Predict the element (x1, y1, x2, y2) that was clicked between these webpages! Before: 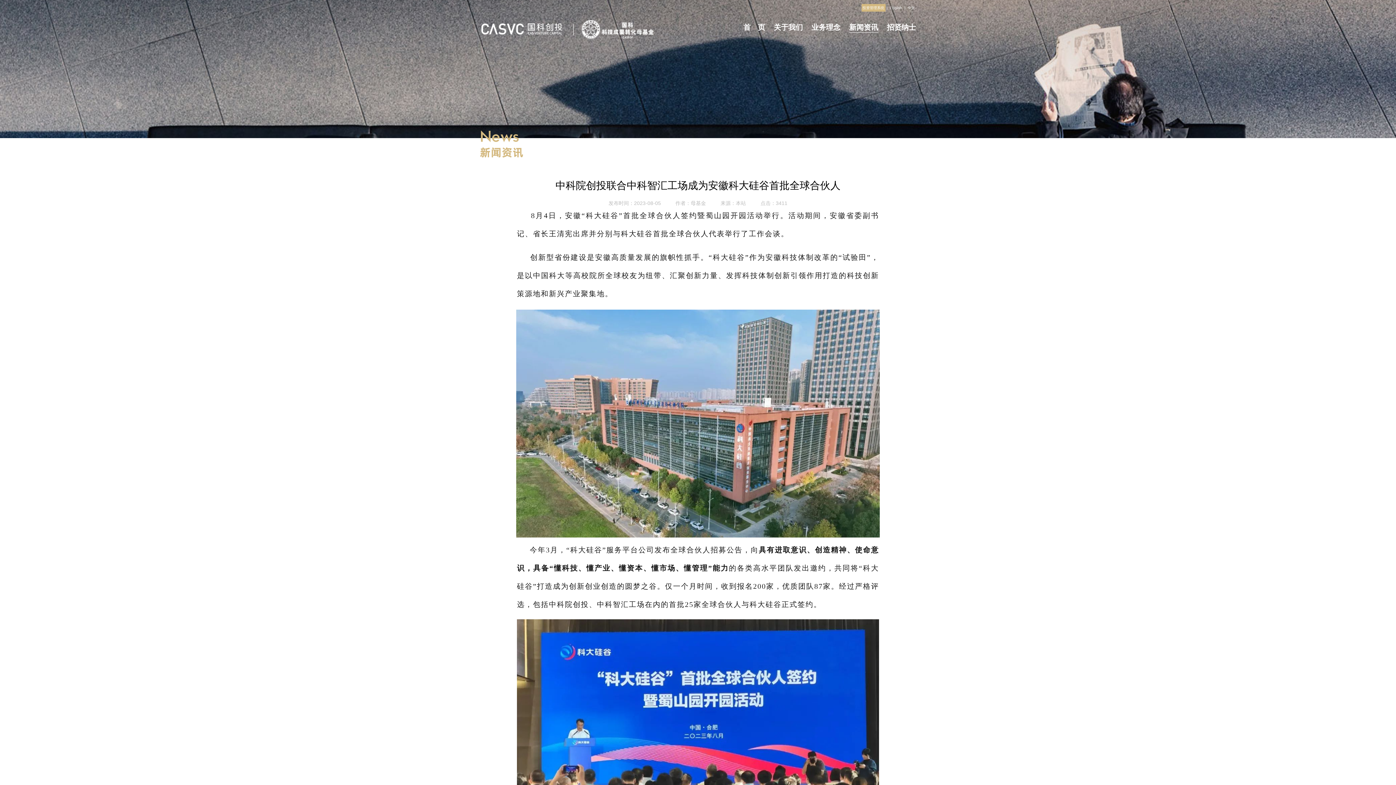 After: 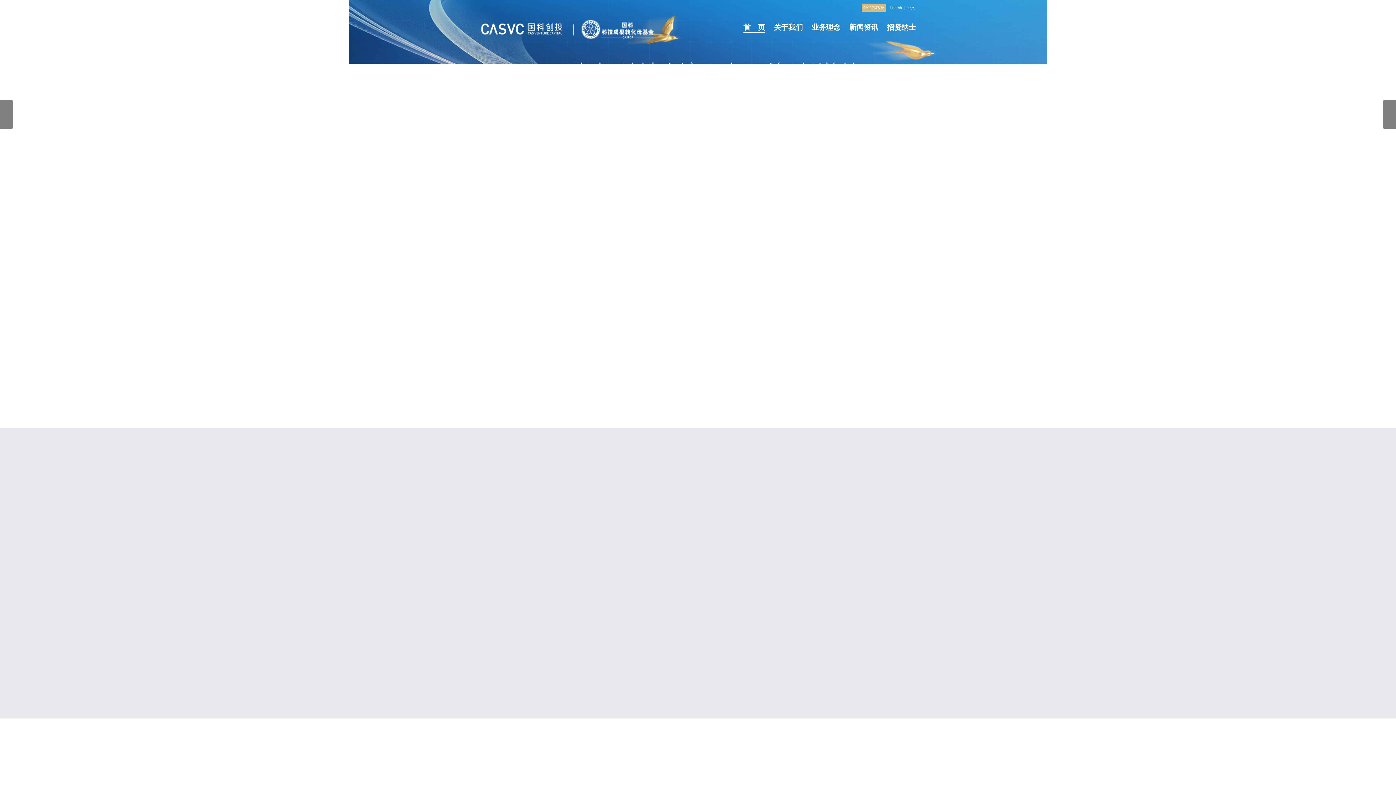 Action: label: 中文 bbox: (906, 5, 916, 9)